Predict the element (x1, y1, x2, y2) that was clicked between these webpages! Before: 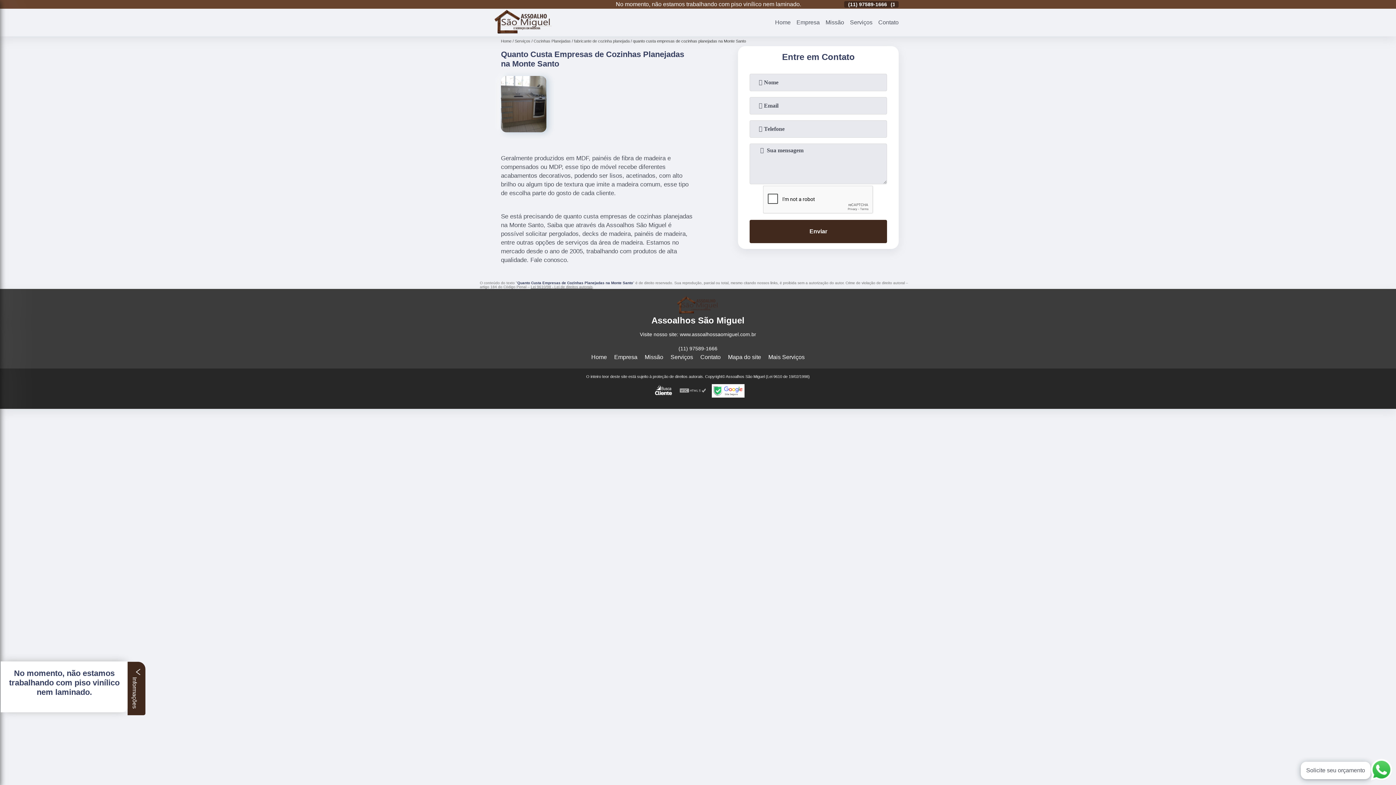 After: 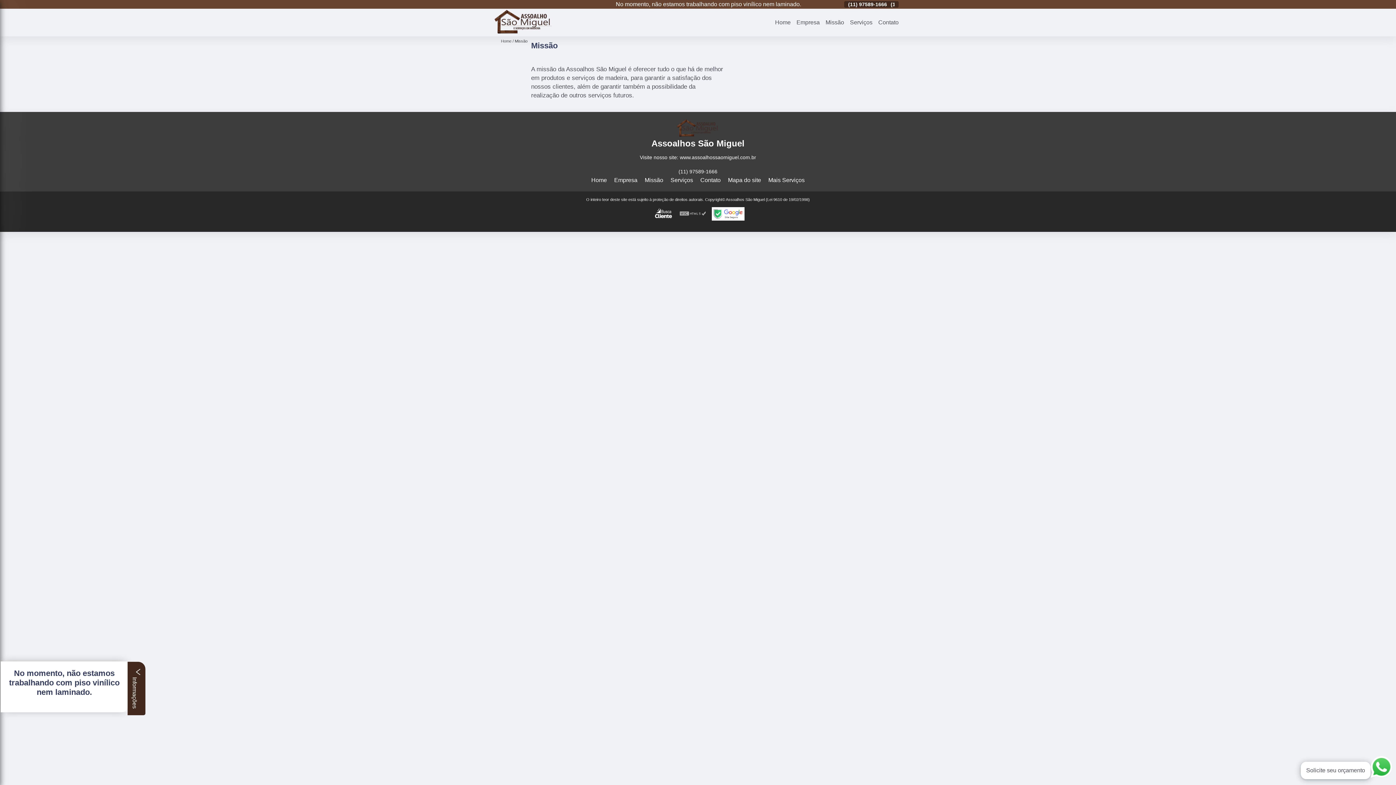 Action: label: Missão bbox: (822, 18, 847, 26)